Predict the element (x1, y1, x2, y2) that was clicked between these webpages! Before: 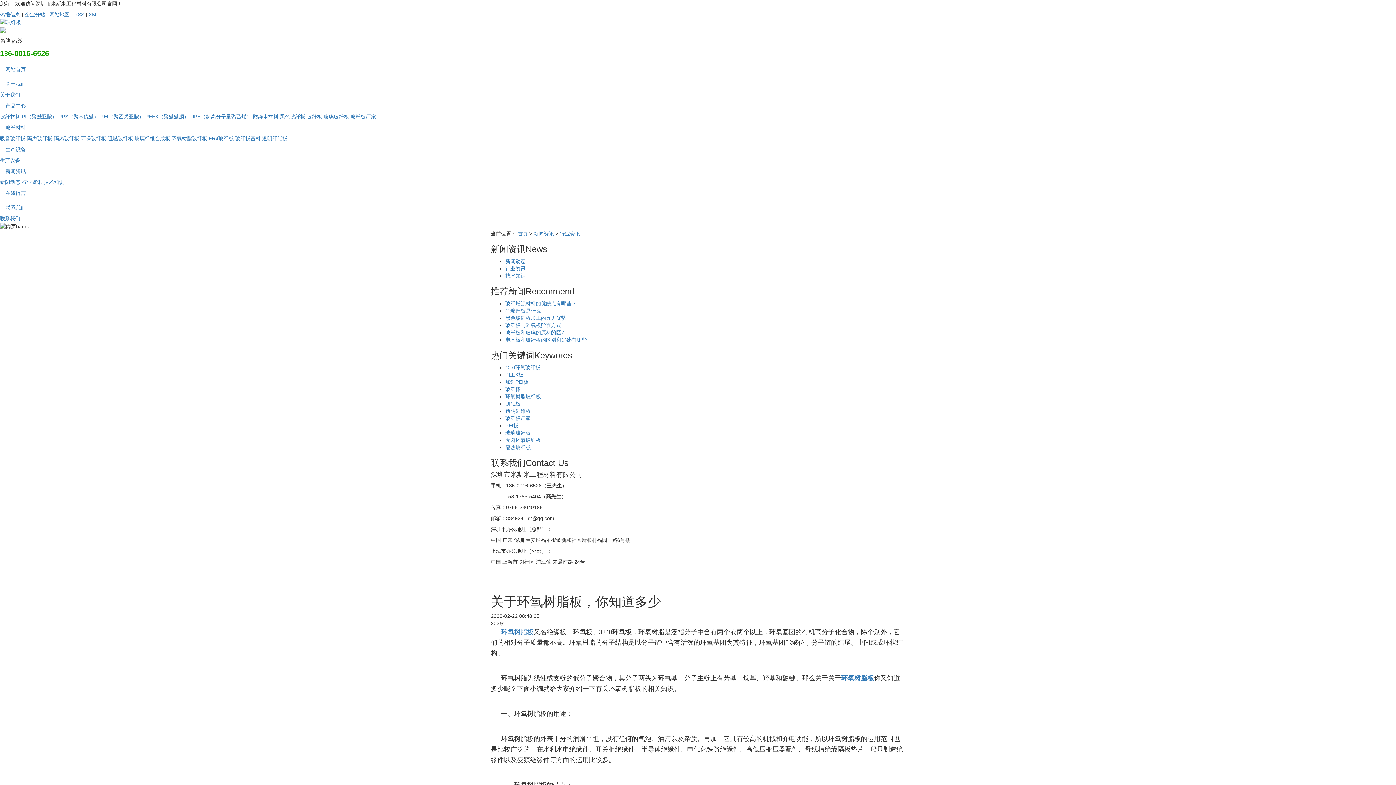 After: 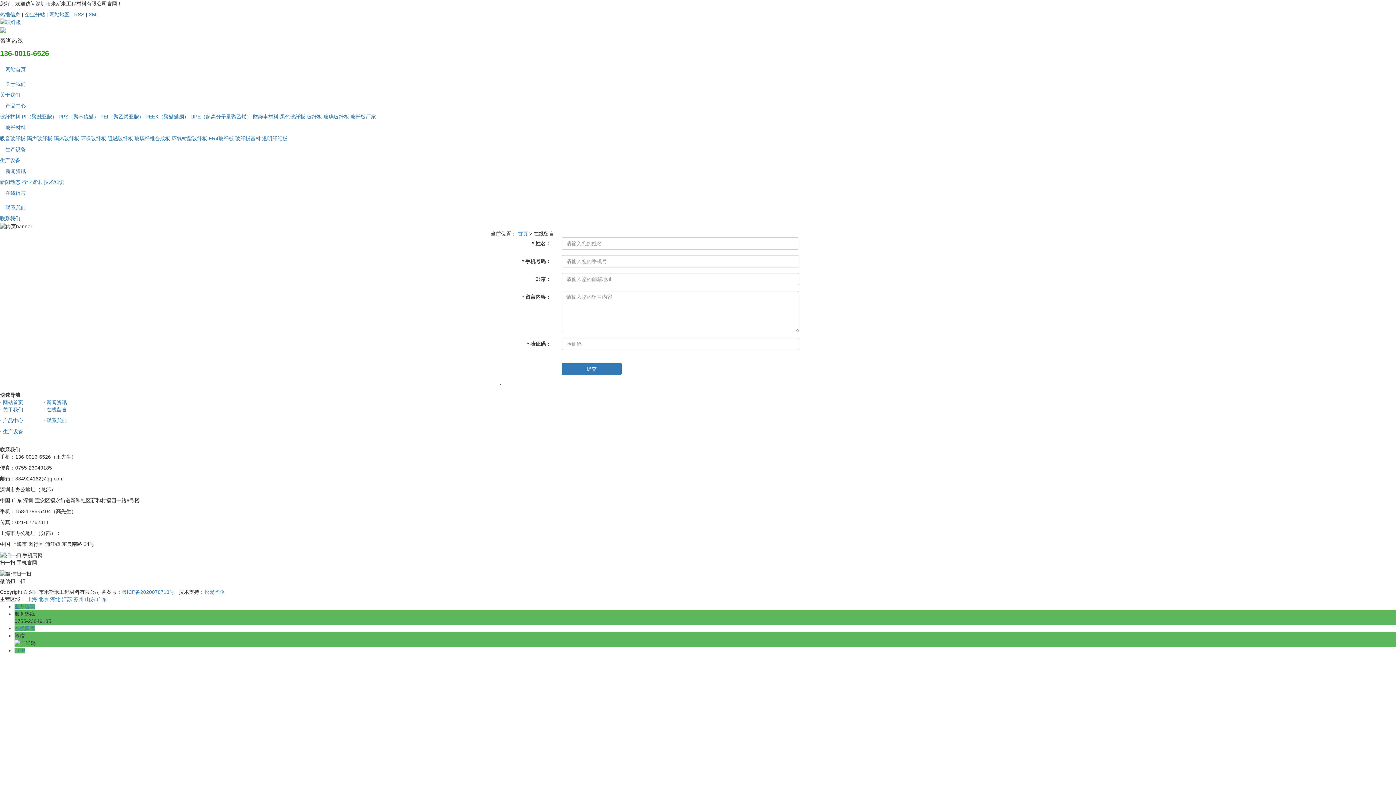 Action: bbox: (0, 185, 1396, 200) label: 在线留言